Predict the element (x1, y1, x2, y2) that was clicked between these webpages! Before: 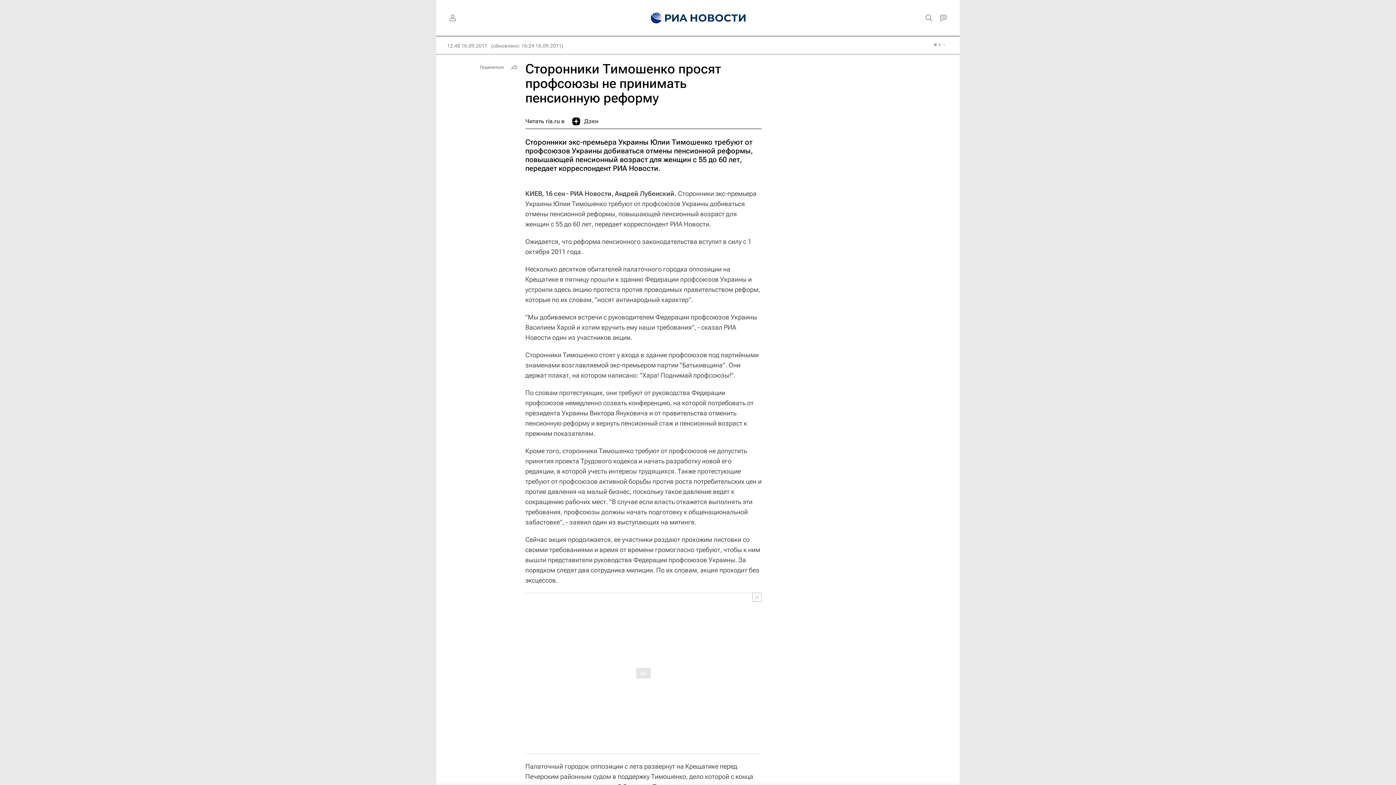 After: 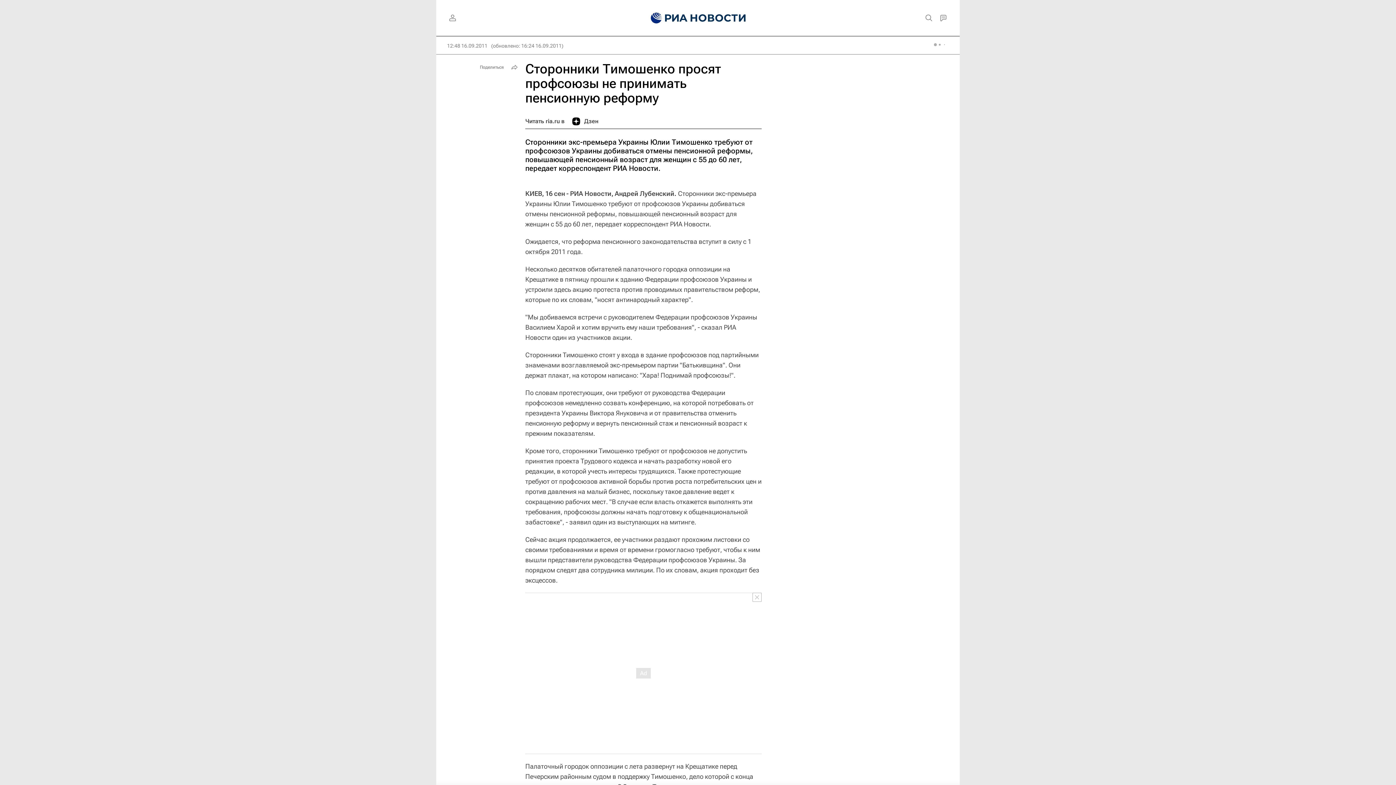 Action: label: Дзен bbox: (572, 114, 598, 128)